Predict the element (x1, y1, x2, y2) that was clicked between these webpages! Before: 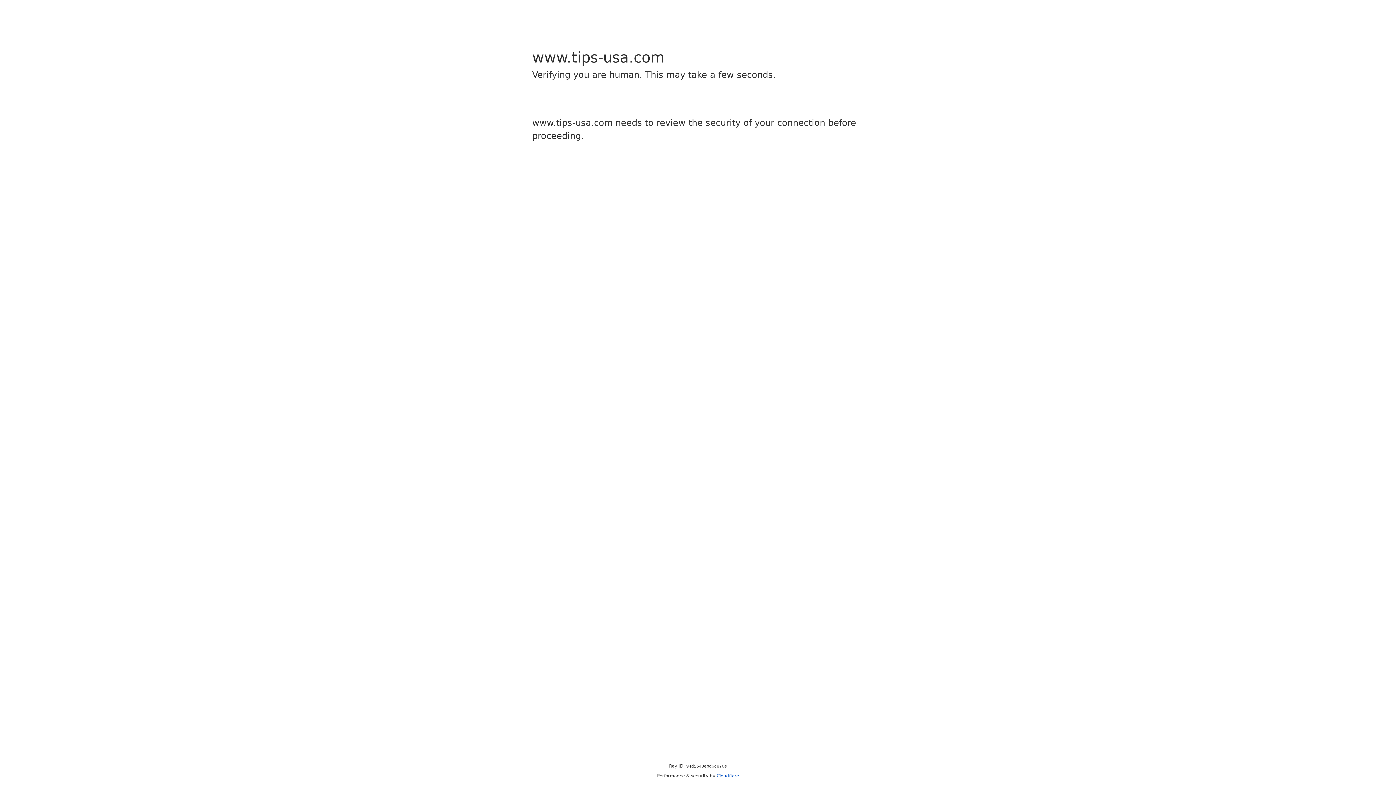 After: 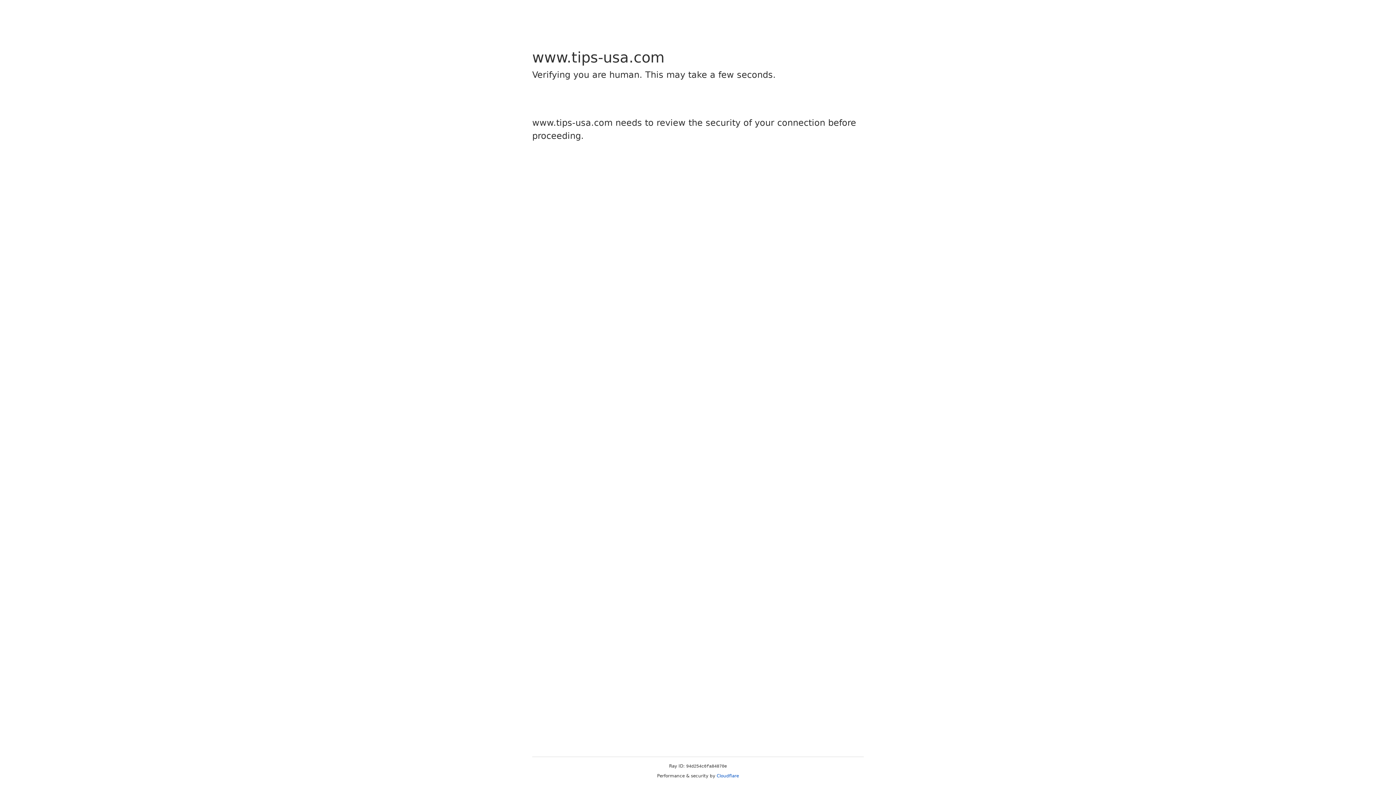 Action: label: Cloudflare bbox: (716, 773, 739, 778)